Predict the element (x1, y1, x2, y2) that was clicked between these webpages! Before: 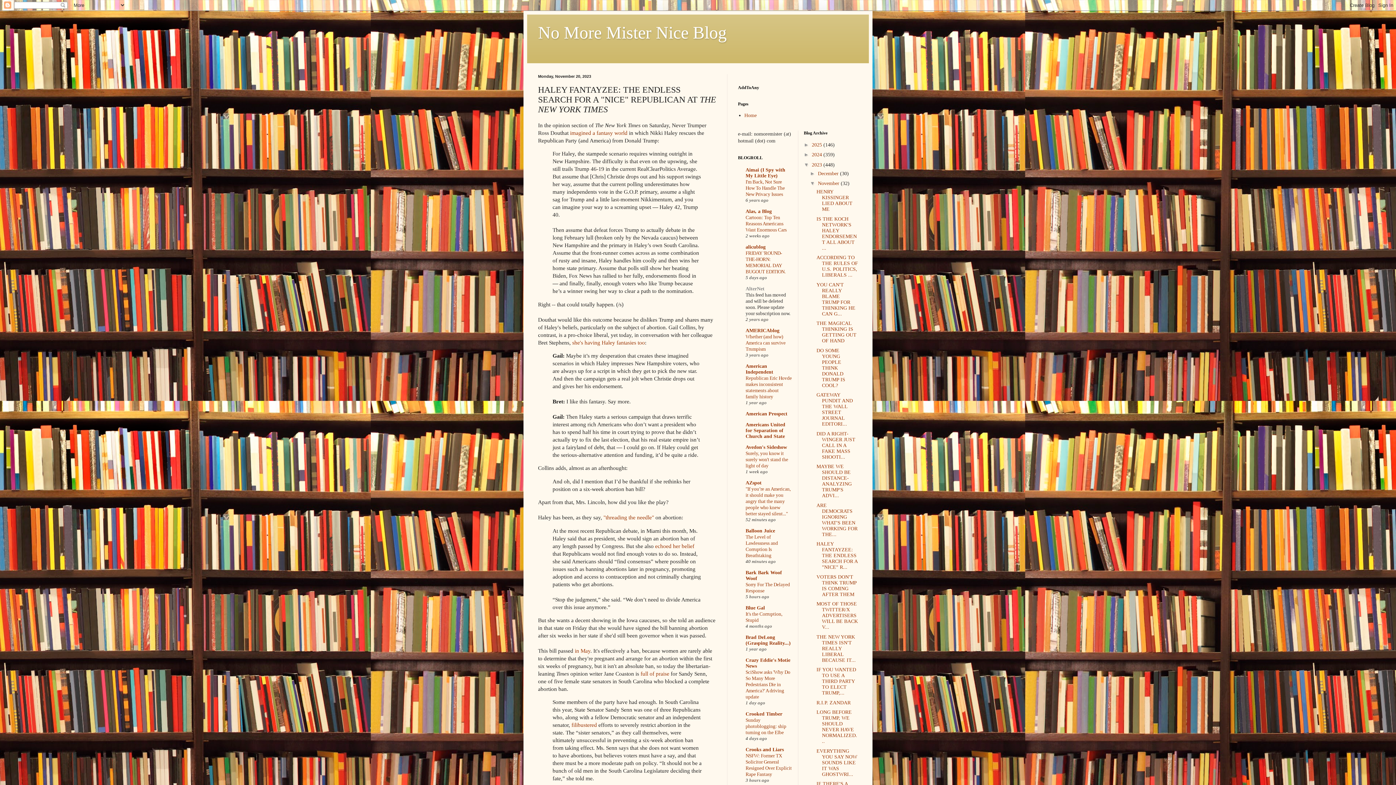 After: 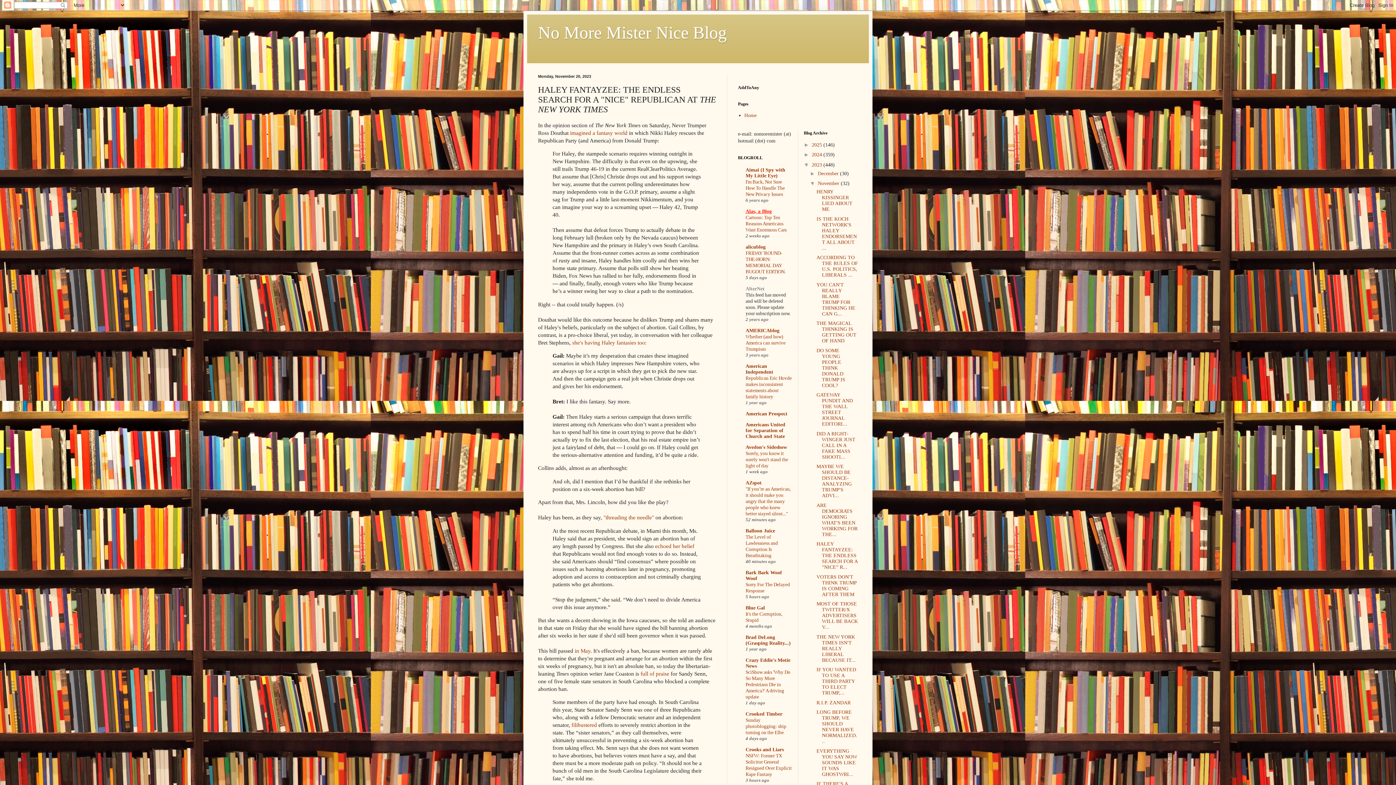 Action: label: Alas, a Blog bbox: (745, 208, 772, 214)